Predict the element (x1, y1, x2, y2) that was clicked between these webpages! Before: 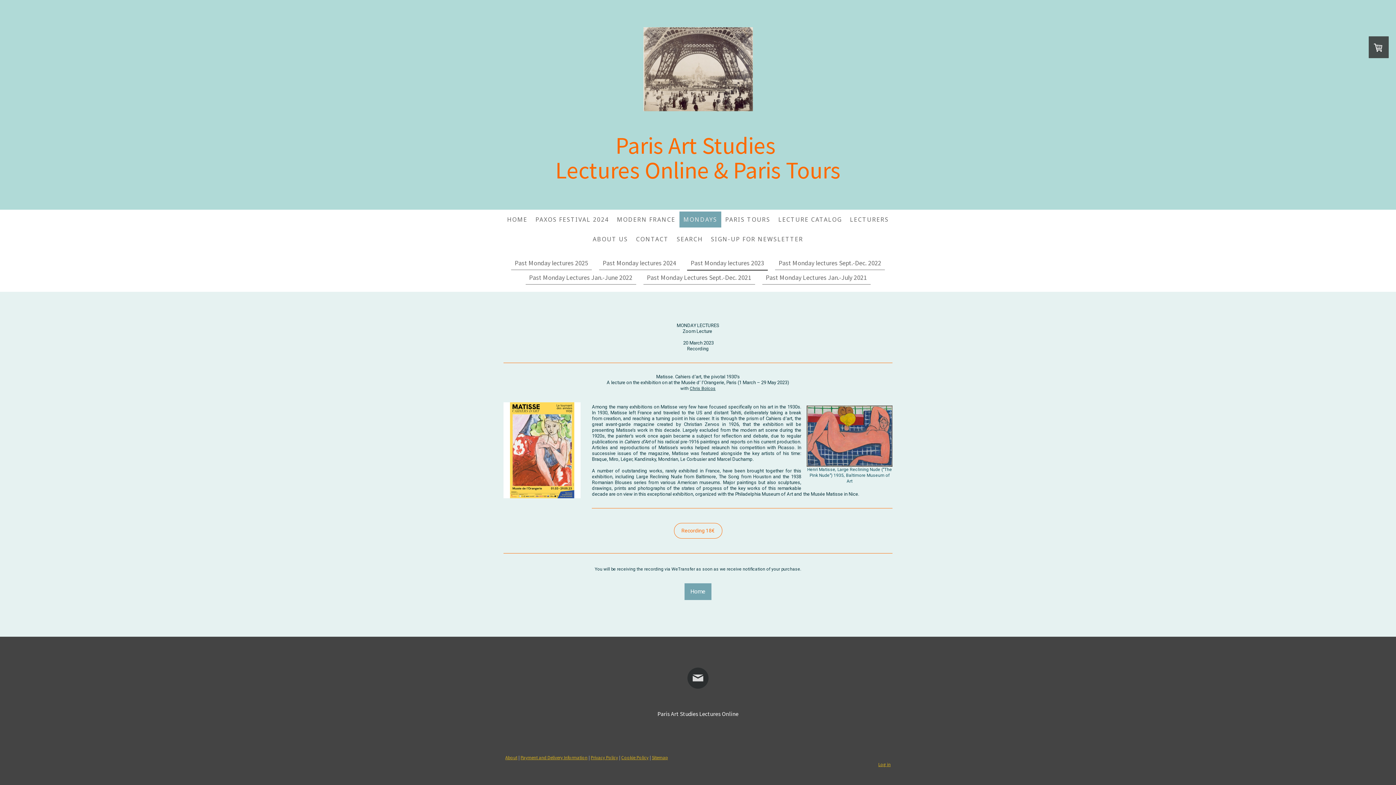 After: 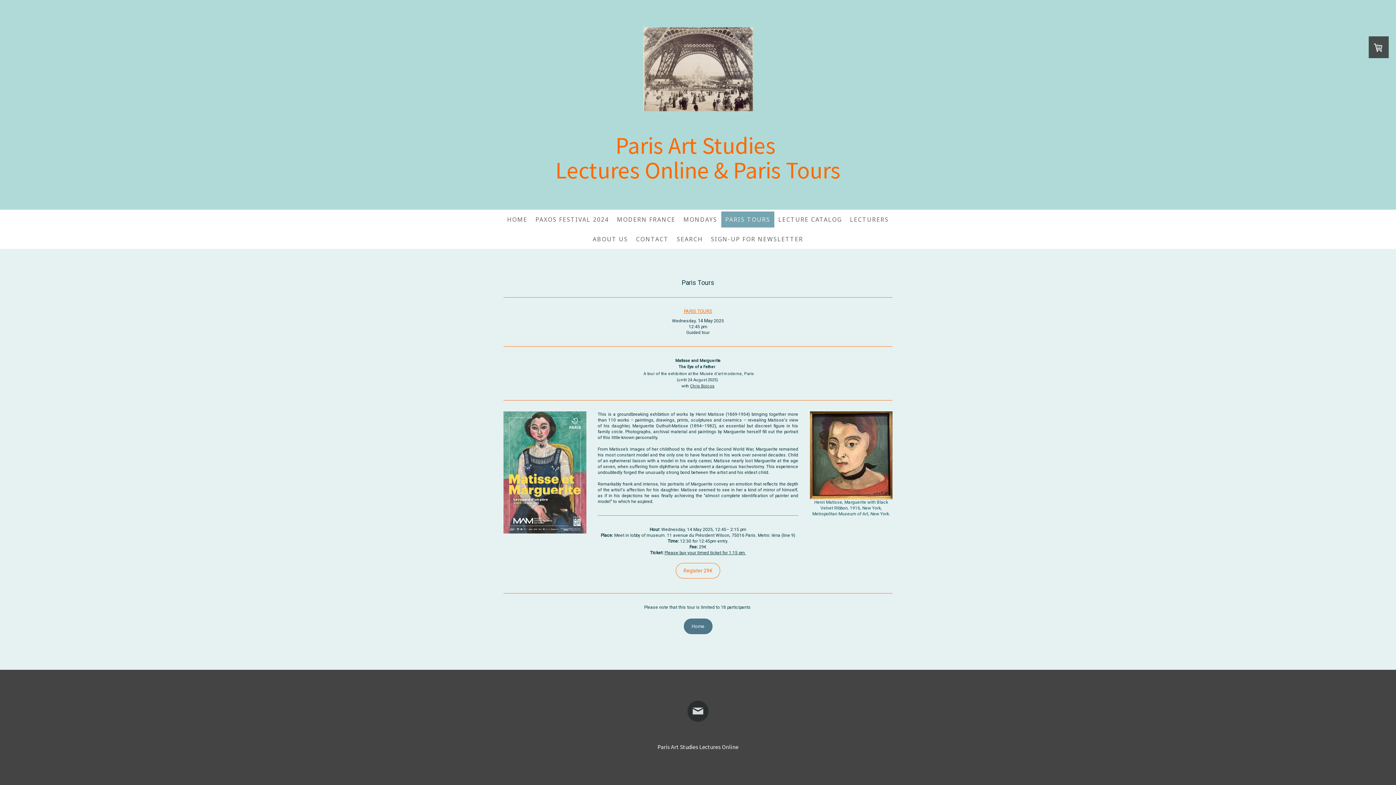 Action: label: PARIS TOURS bbox: (721, 211, 774, 227)